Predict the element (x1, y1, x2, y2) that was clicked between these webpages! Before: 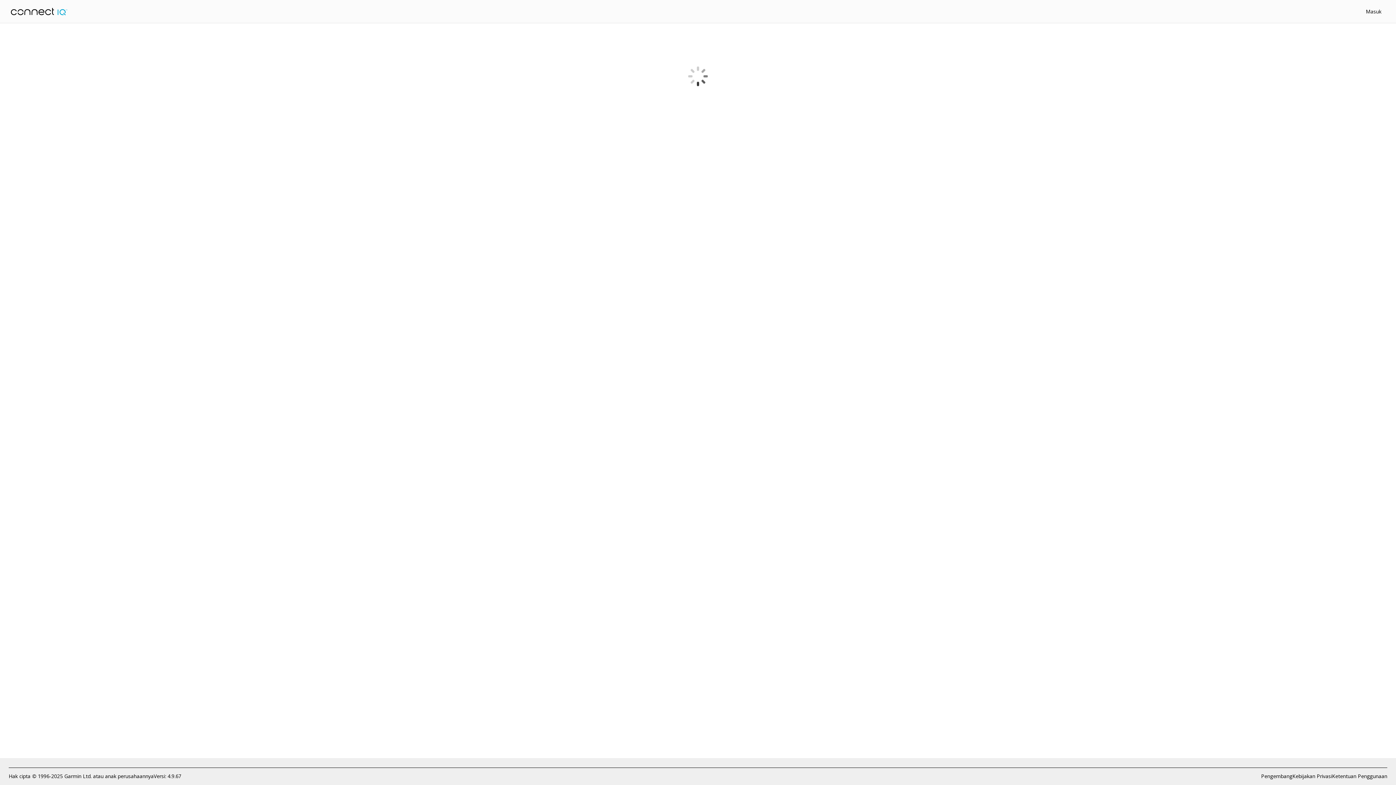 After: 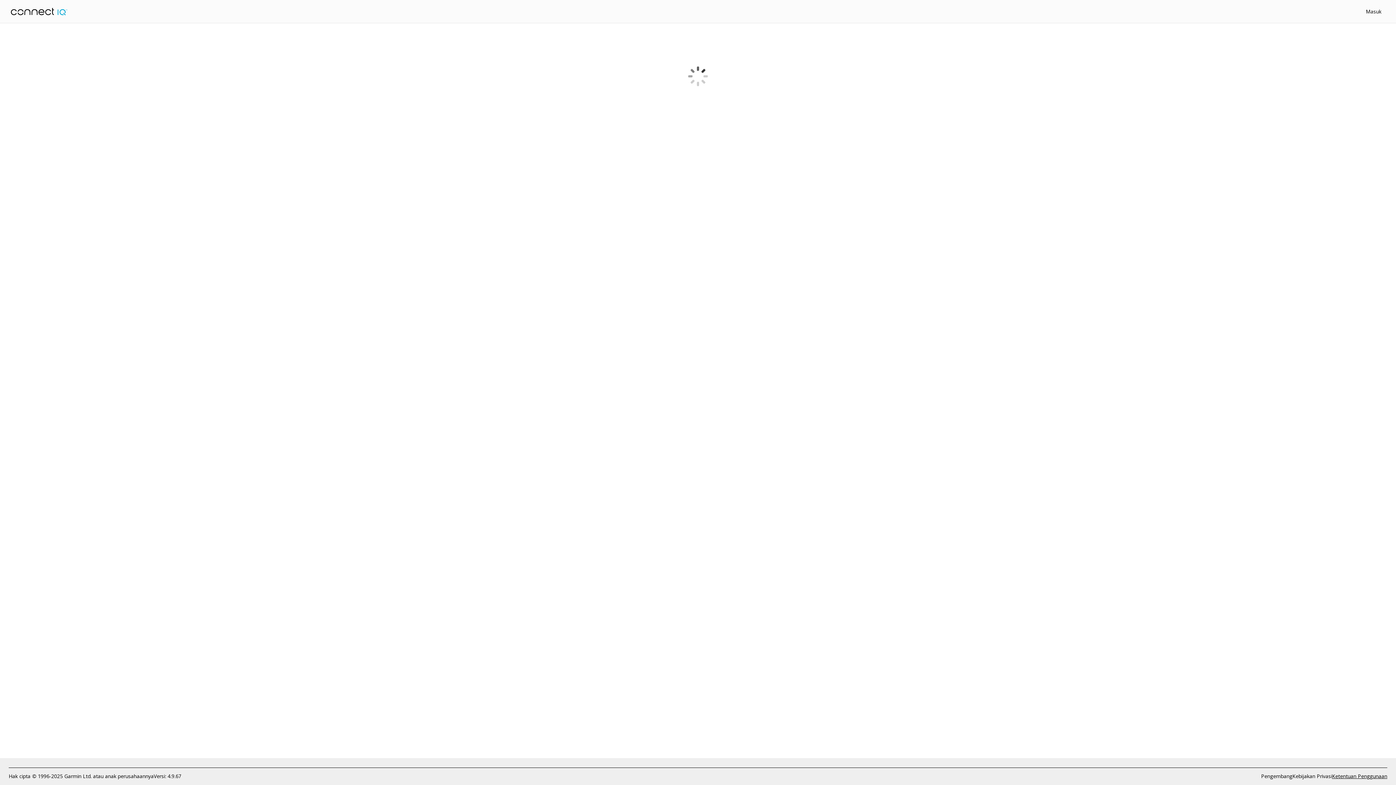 Action: bbox: (1332, 772, 1387, 780) label: Ketentuan Penggunaan